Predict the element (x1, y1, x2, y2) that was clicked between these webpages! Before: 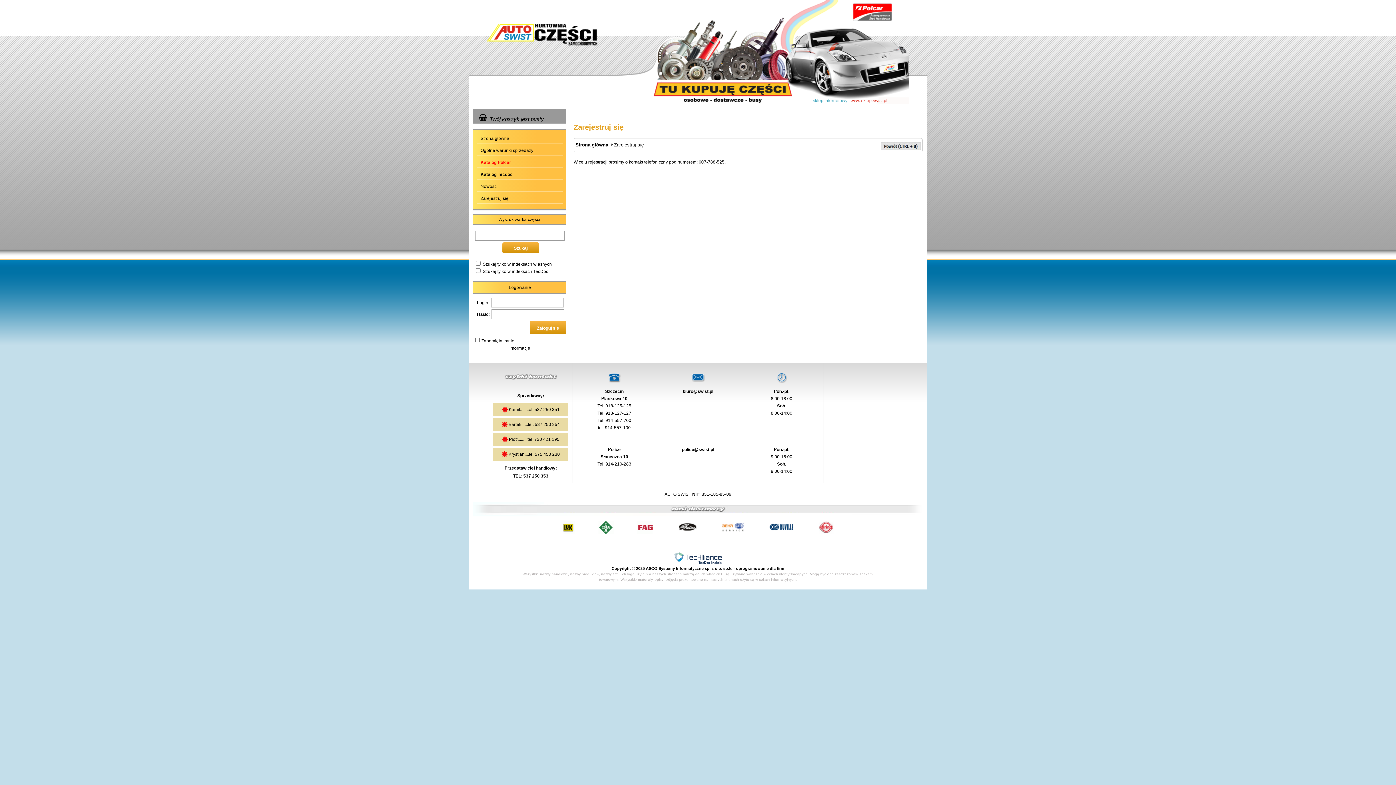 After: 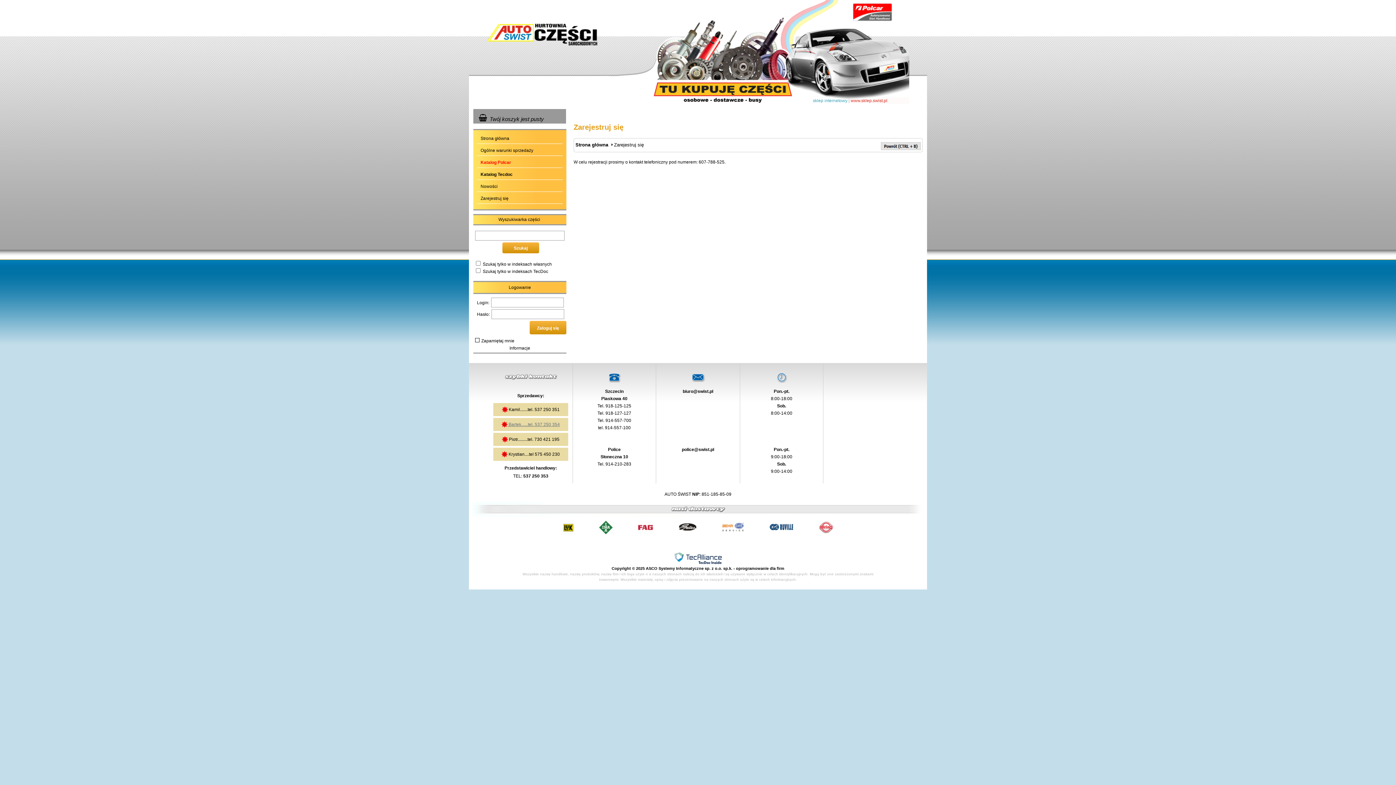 Action: label:  Bartek......tel. 537 250 354 bbox: (501, 422, 560, 427)